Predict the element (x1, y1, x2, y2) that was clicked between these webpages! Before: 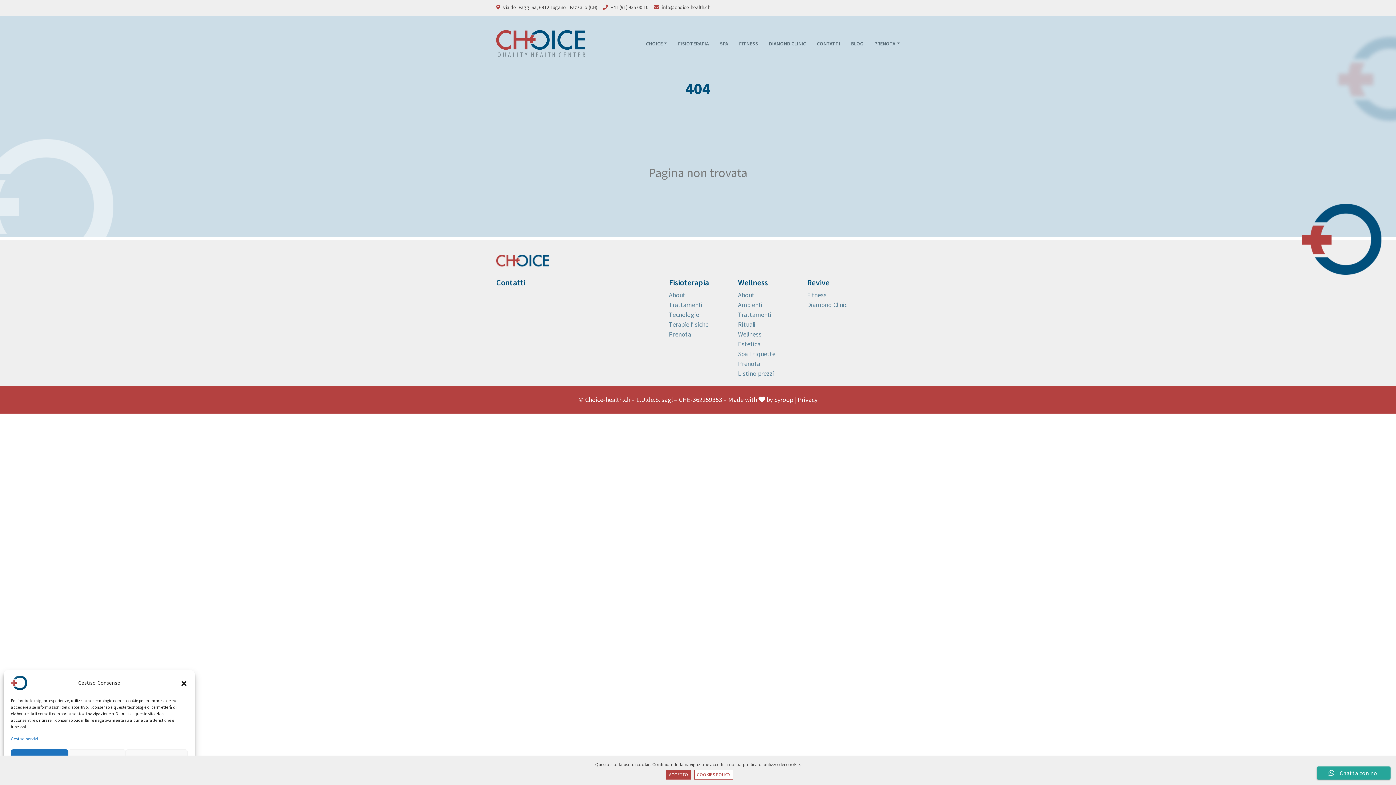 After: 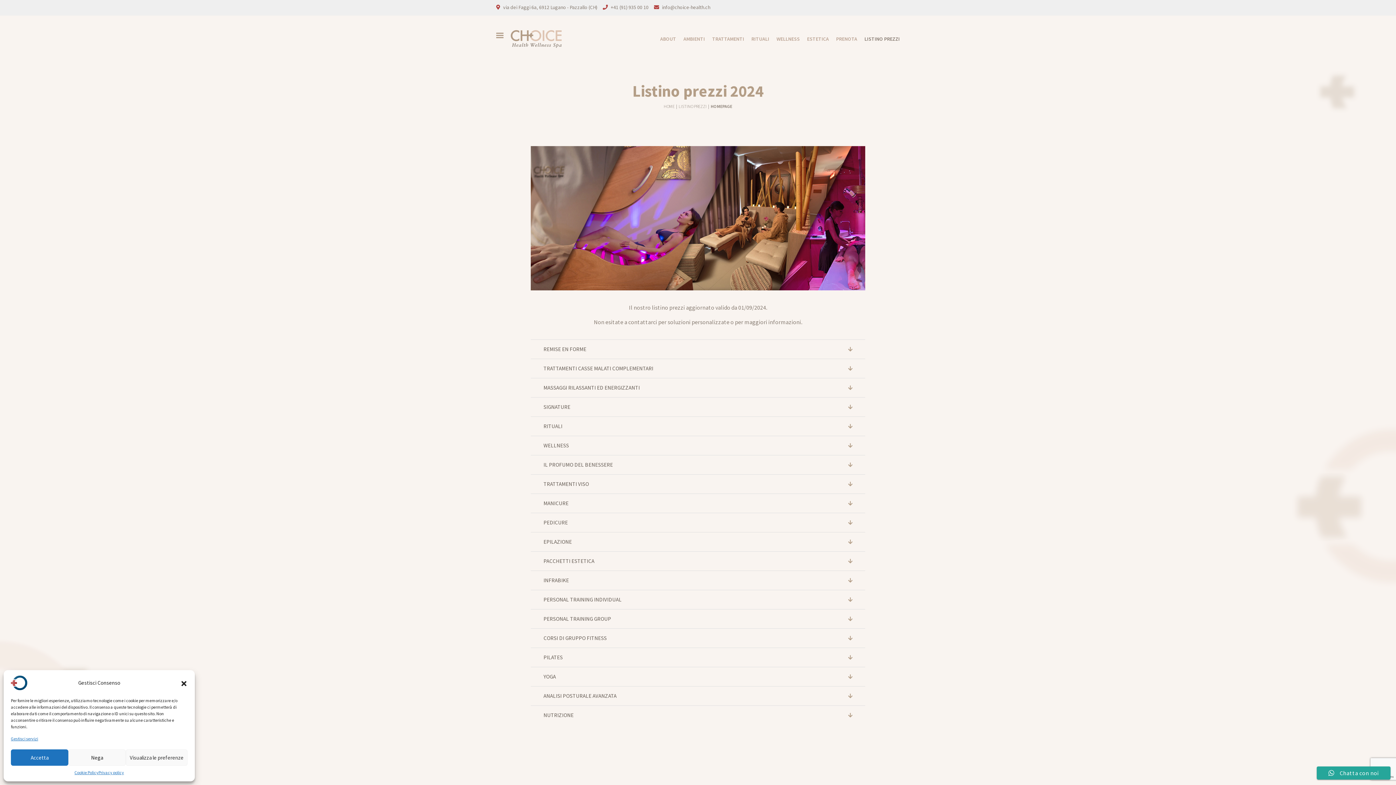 Action: label: Listino prezzi bbox: (738, 368, 796, 378)